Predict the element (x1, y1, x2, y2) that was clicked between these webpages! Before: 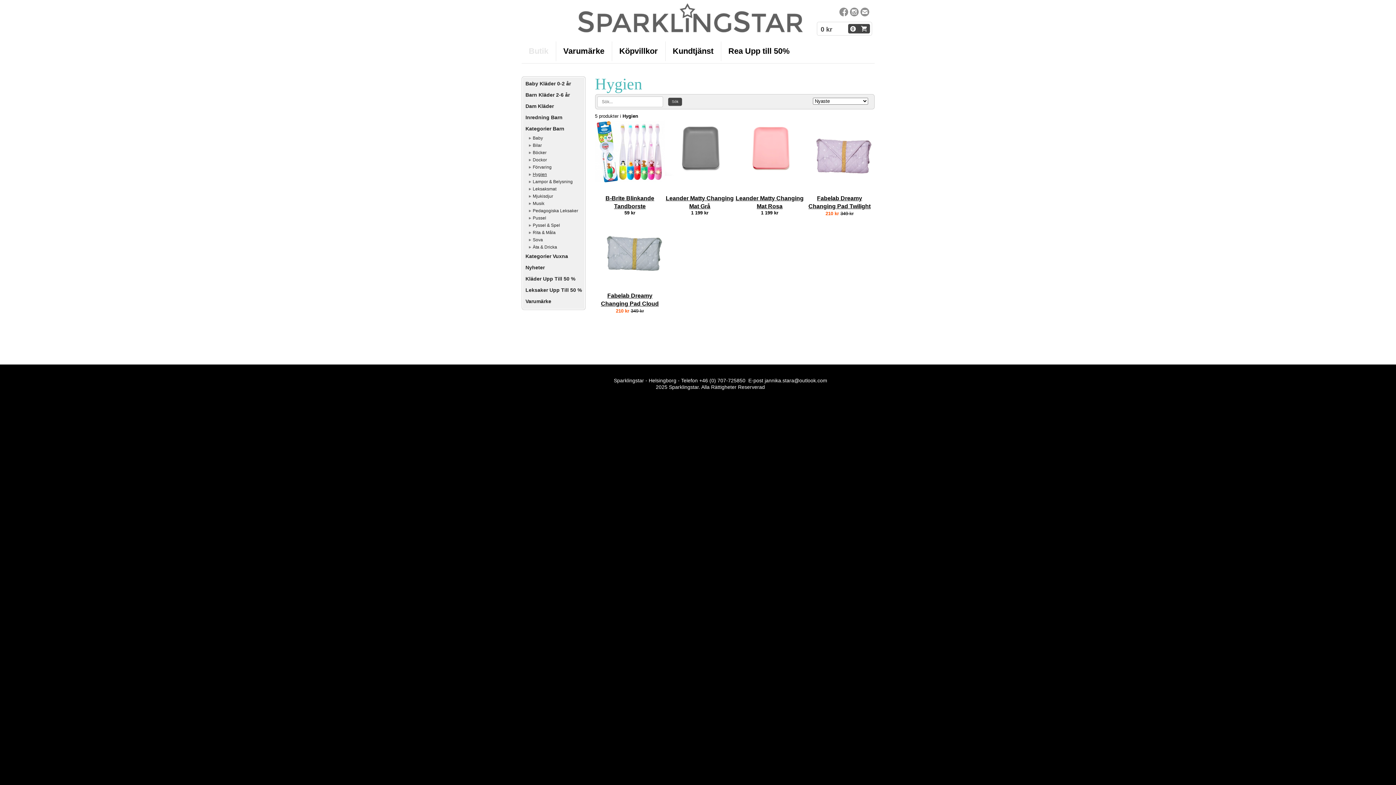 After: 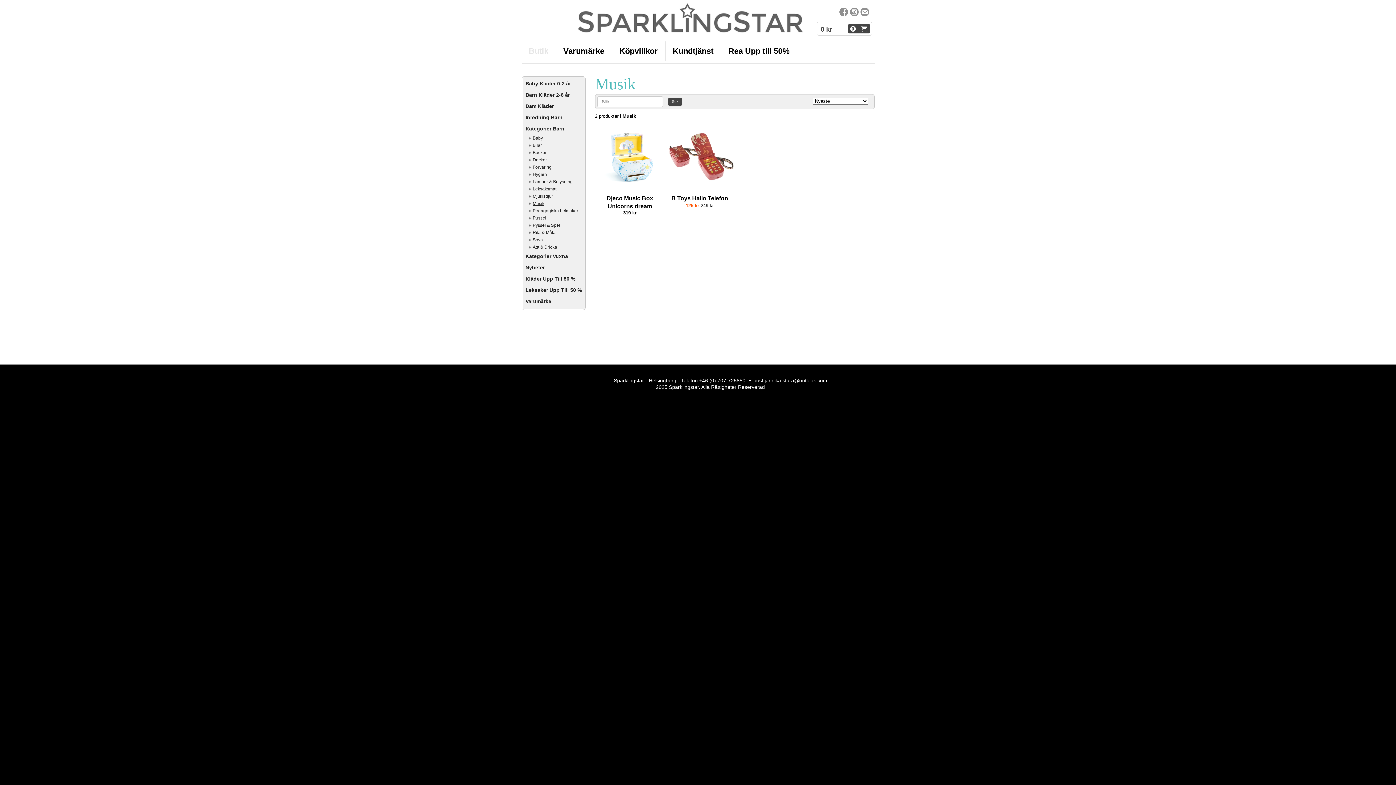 Action: label: Musik bbox: (528, 200, 583, 207)